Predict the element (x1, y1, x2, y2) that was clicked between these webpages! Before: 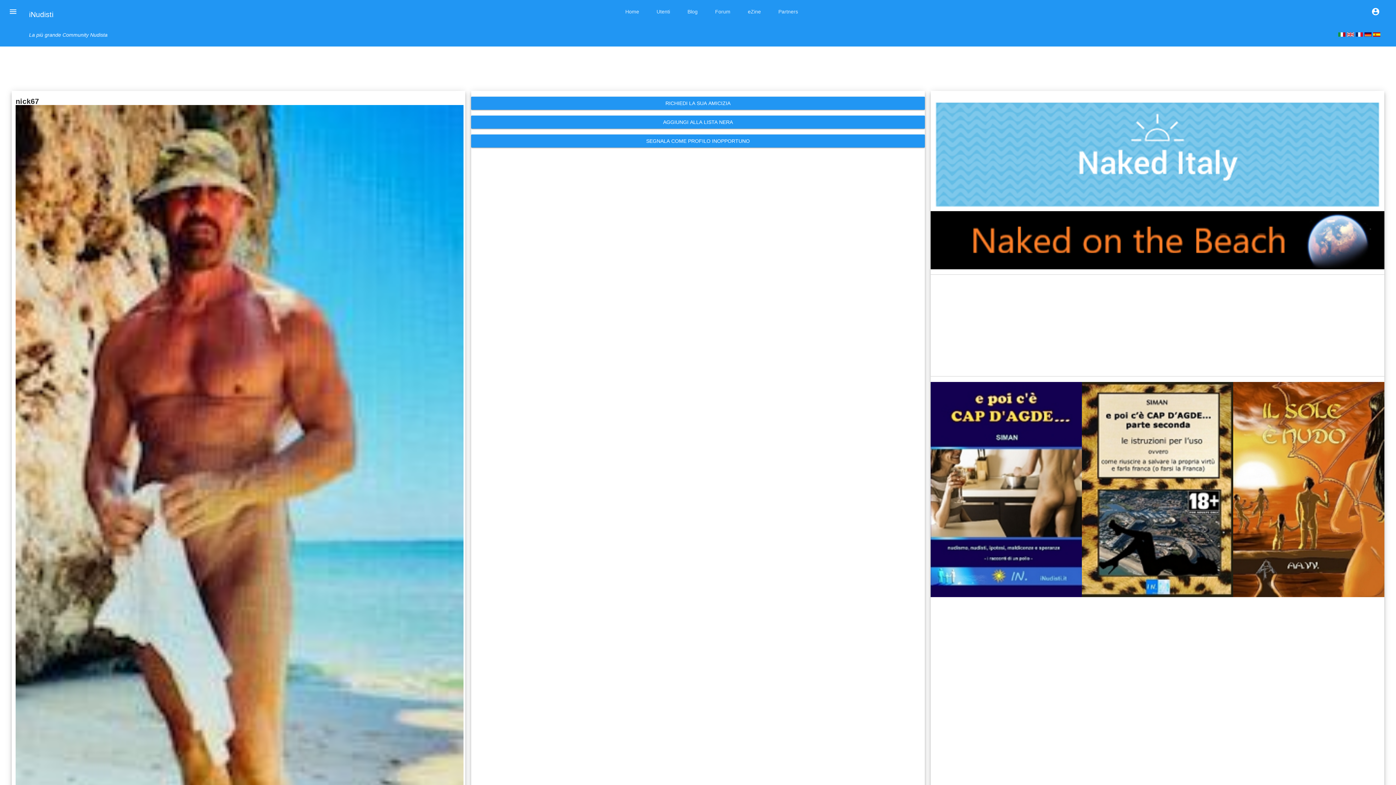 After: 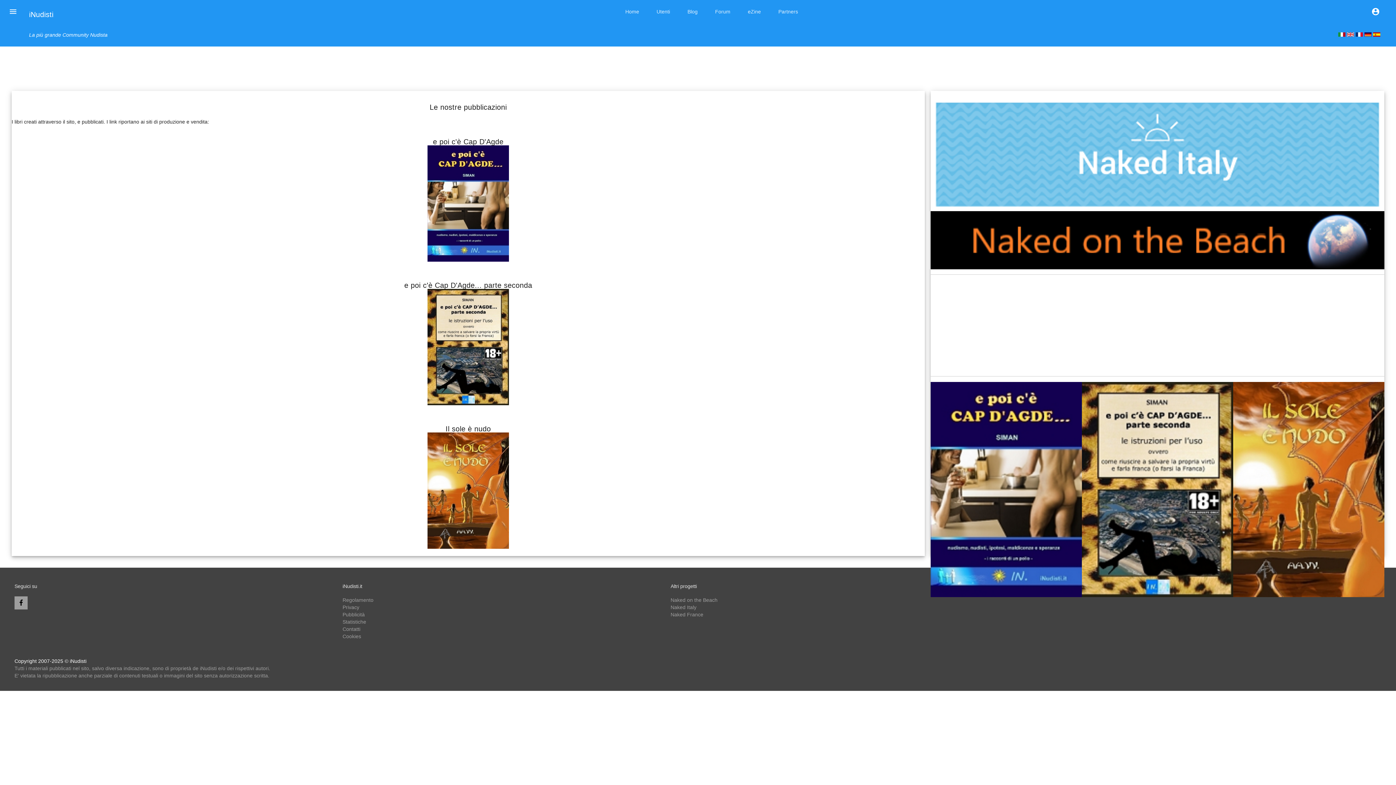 Action: bbox: (930, 486, 1384, 492)